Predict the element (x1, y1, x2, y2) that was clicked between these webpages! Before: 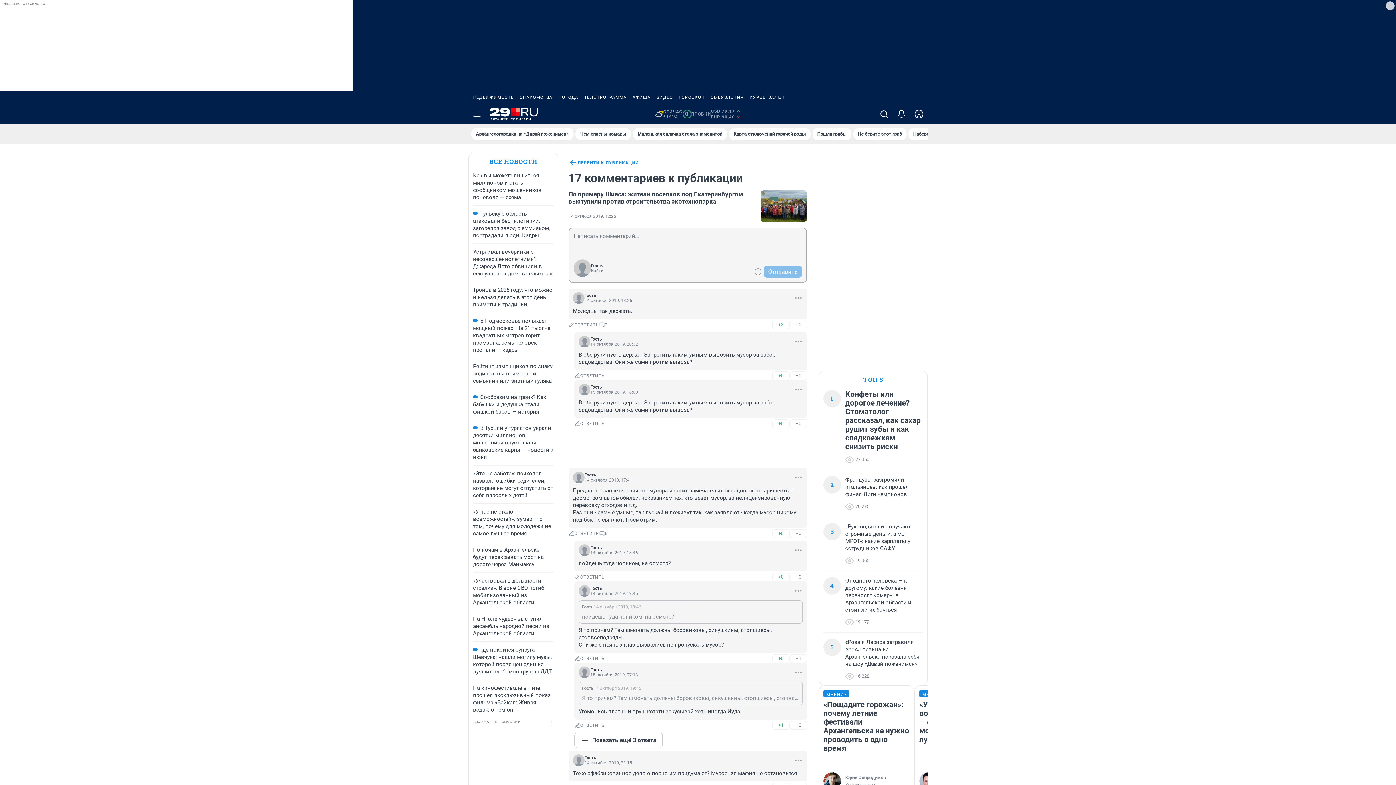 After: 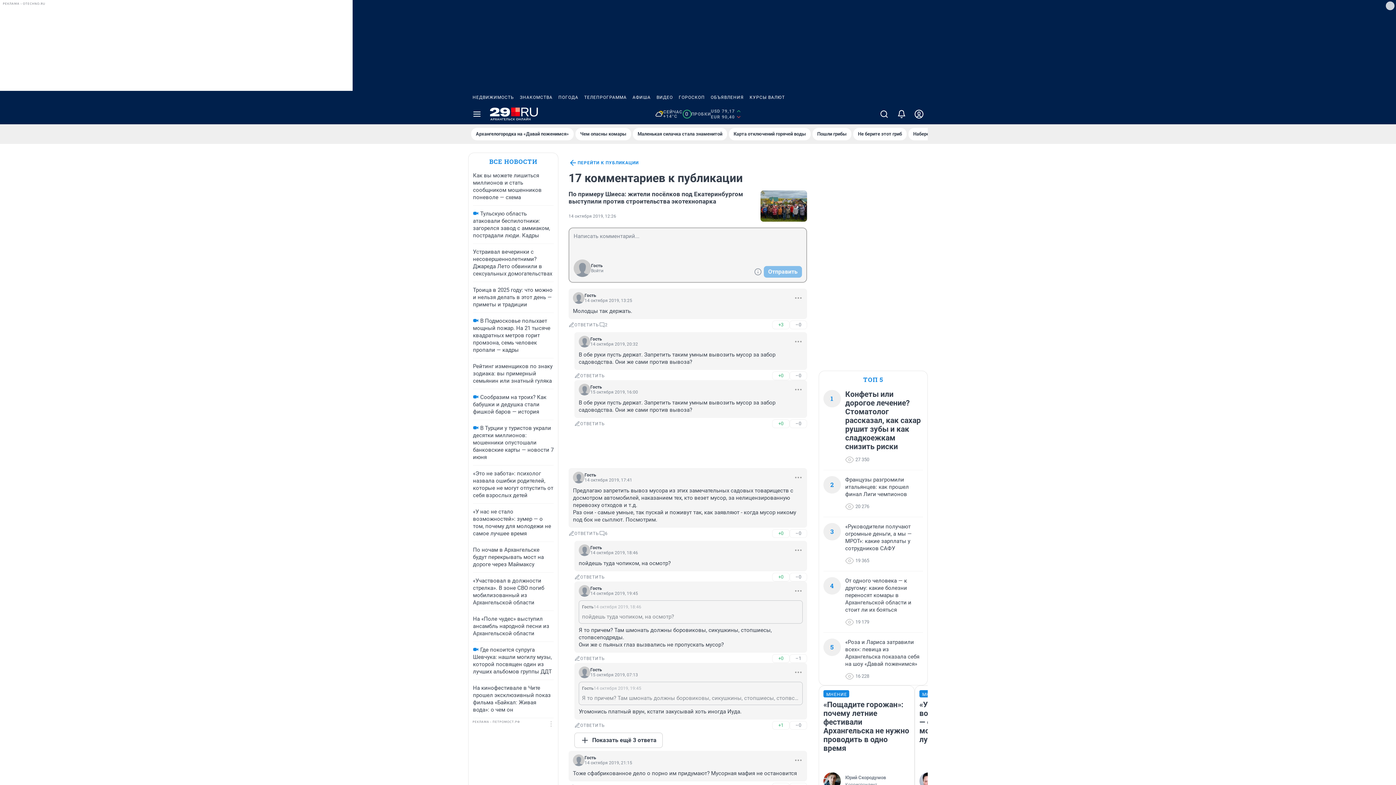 Action: label: НЕДВИЖИМОСТЬ bbox: (469, 90, 517, 104)